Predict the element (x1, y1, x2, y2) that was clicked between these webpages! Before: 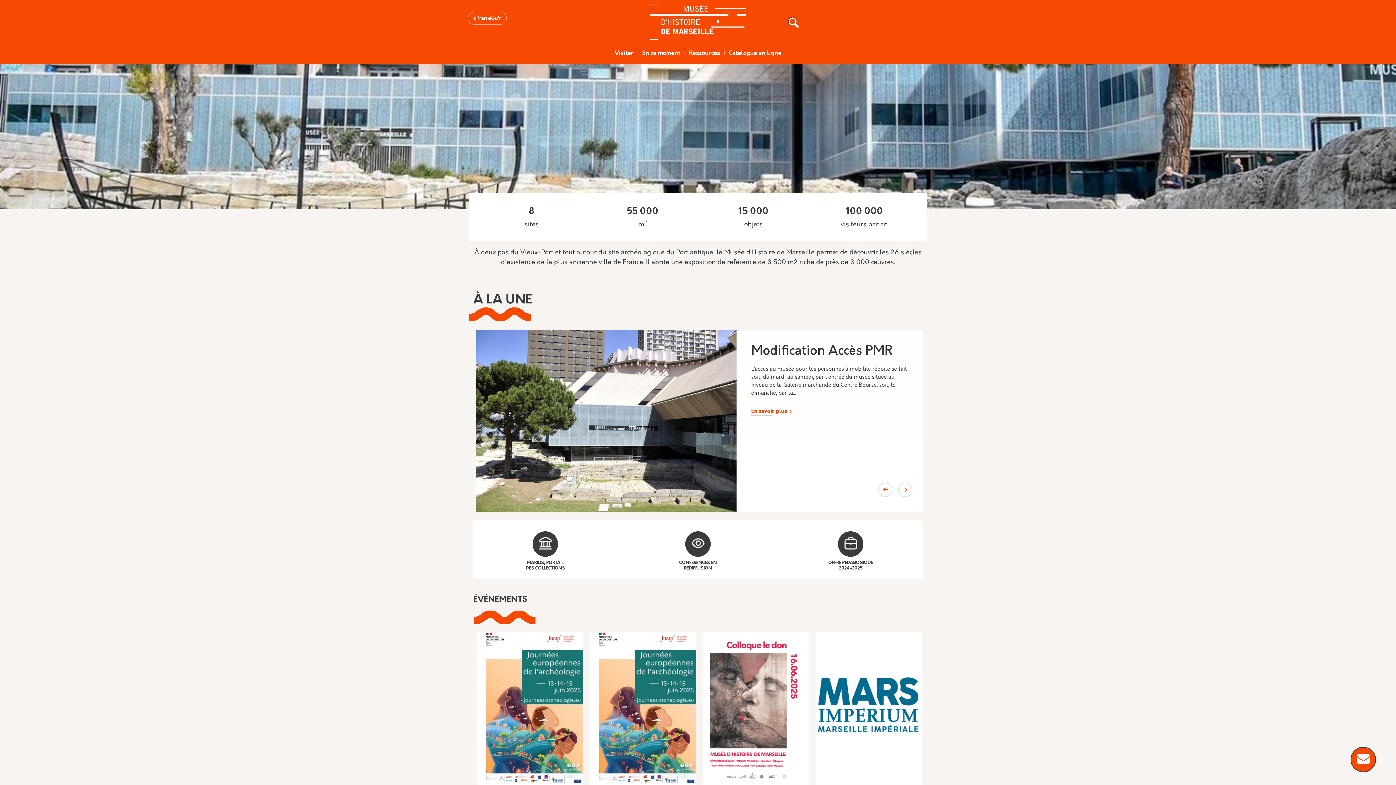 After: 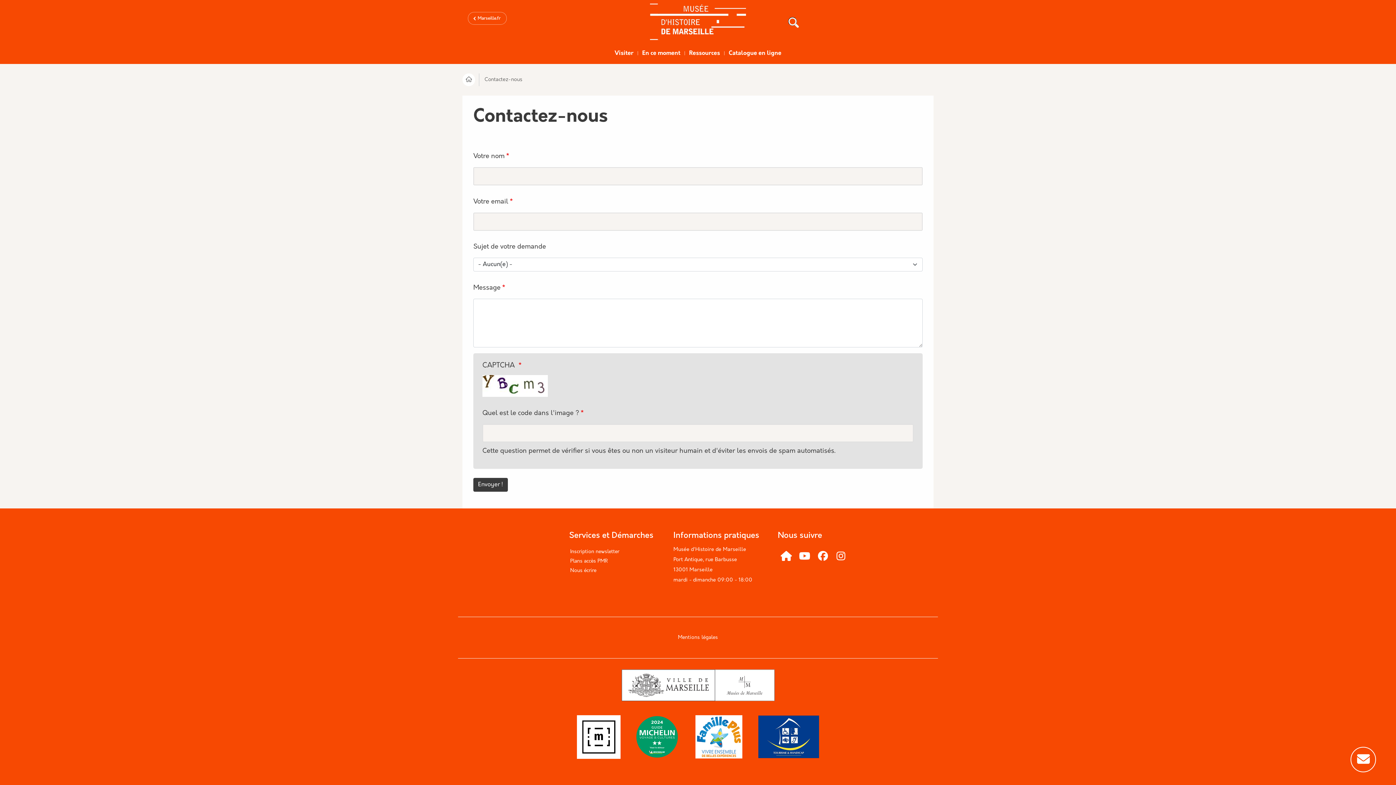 Action: bbox: (1340, 747, 1387, 776)